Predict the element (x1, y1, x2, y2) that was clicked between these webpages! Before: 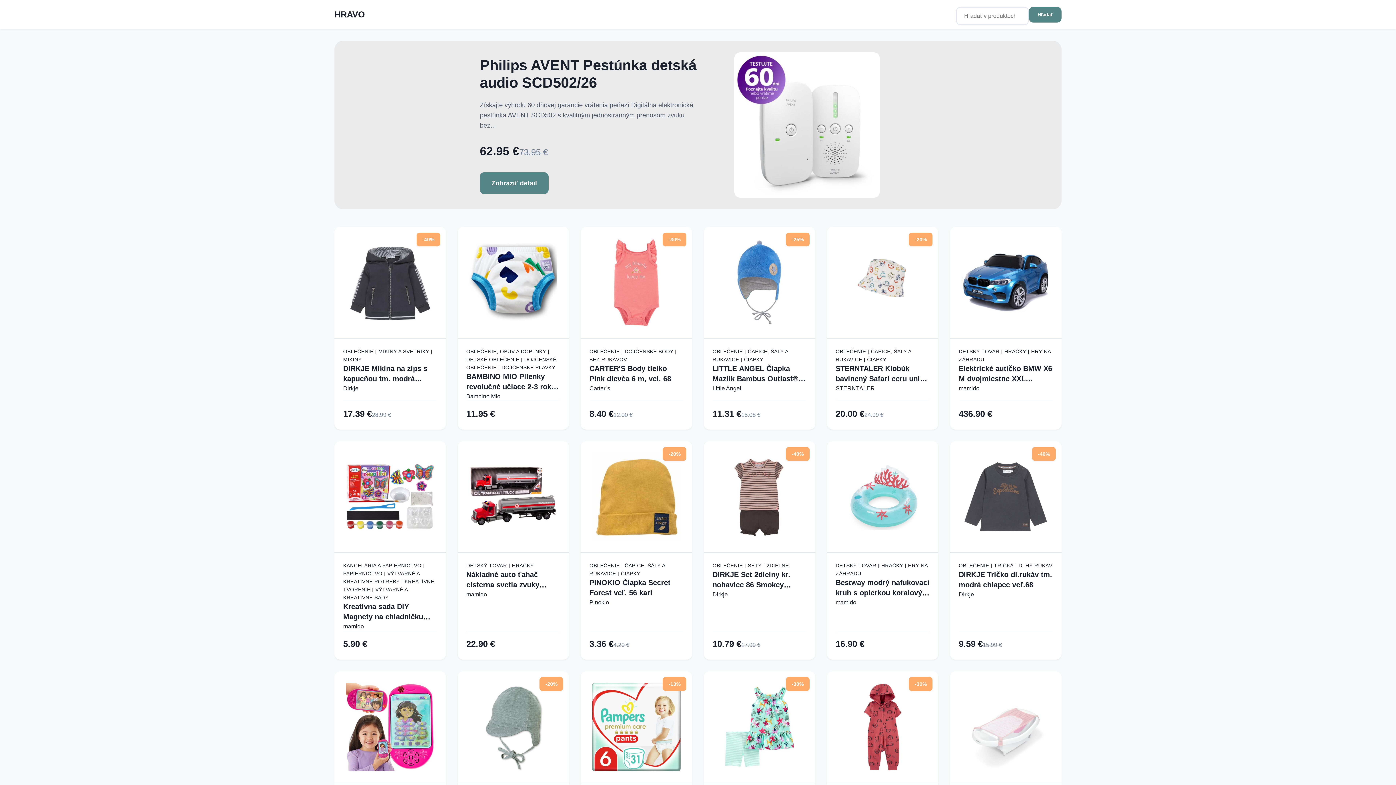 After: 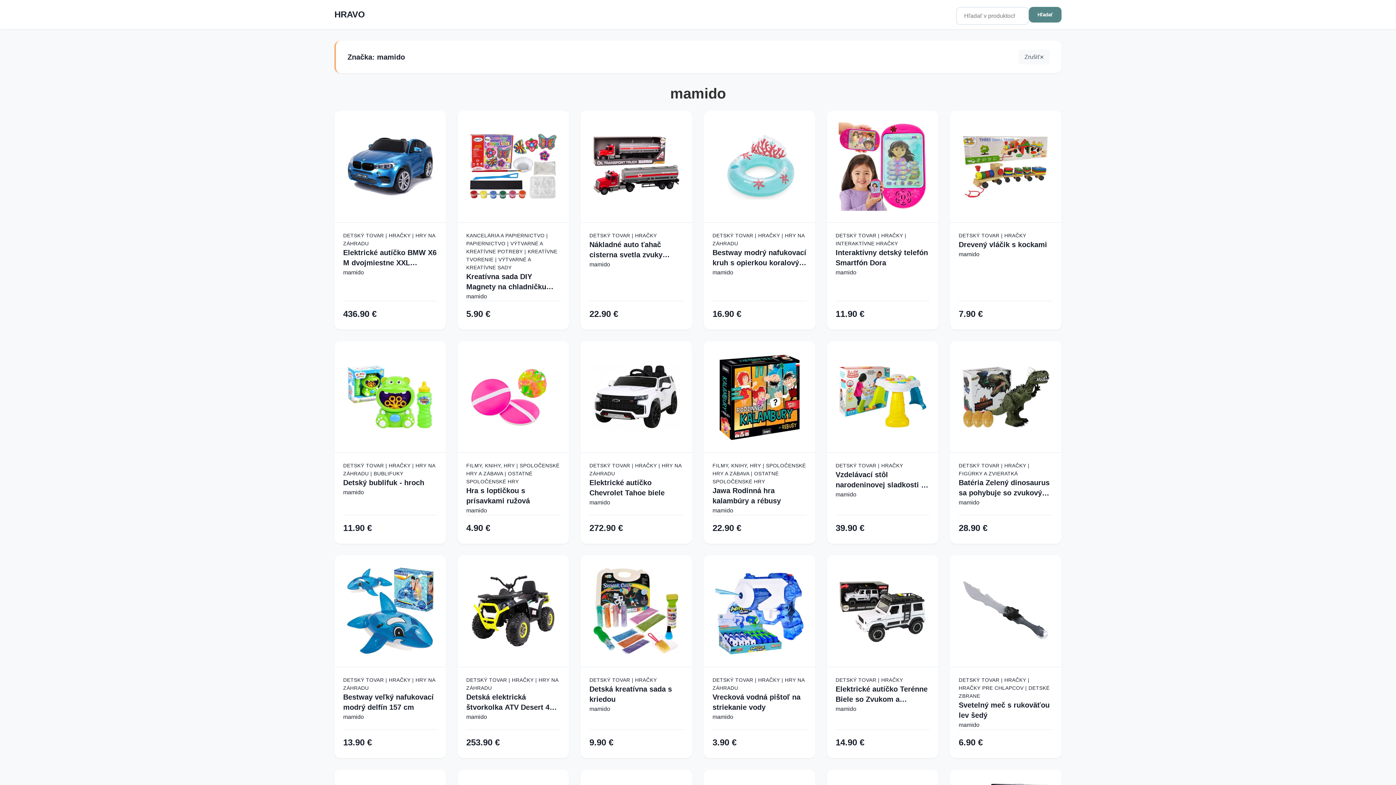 Action: bbox: (343, 622, 437, 631) label: mamido